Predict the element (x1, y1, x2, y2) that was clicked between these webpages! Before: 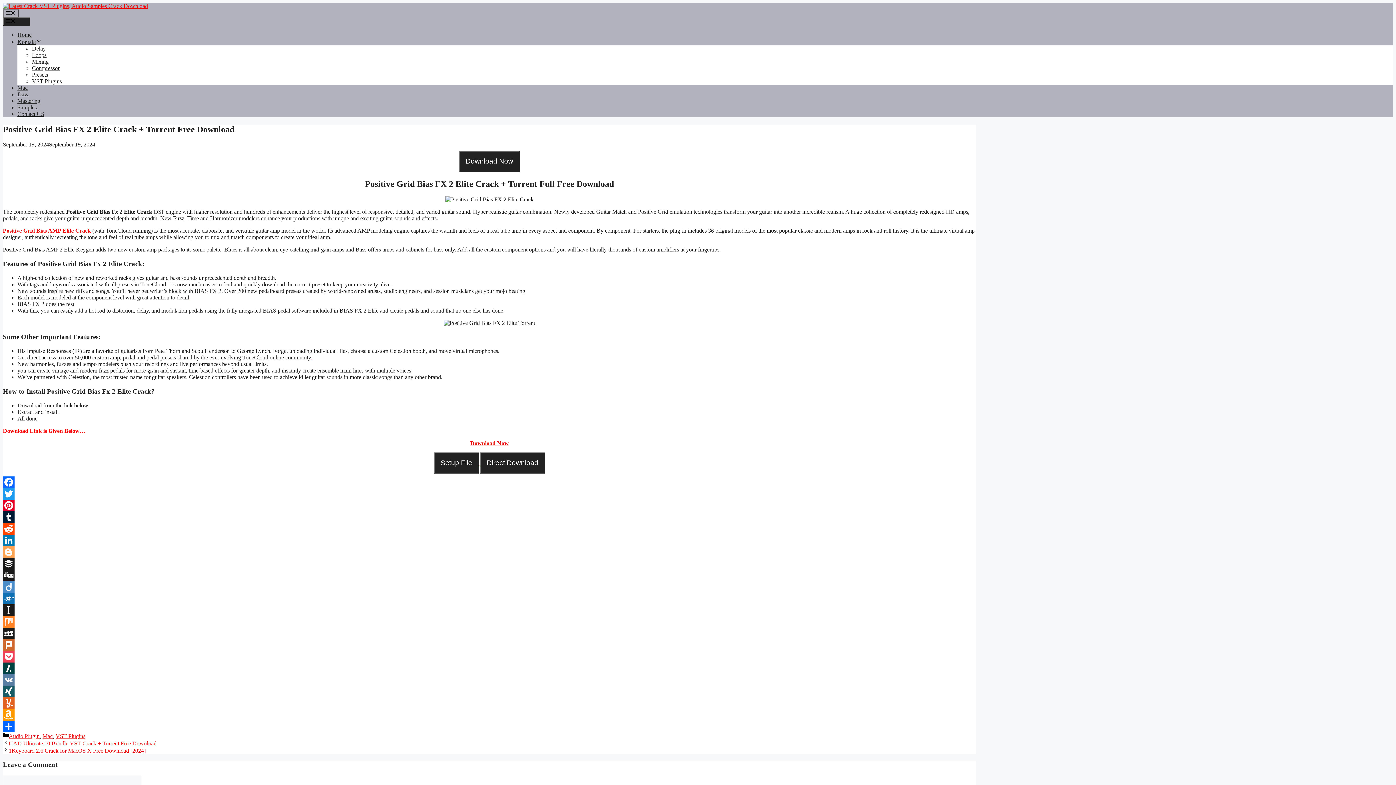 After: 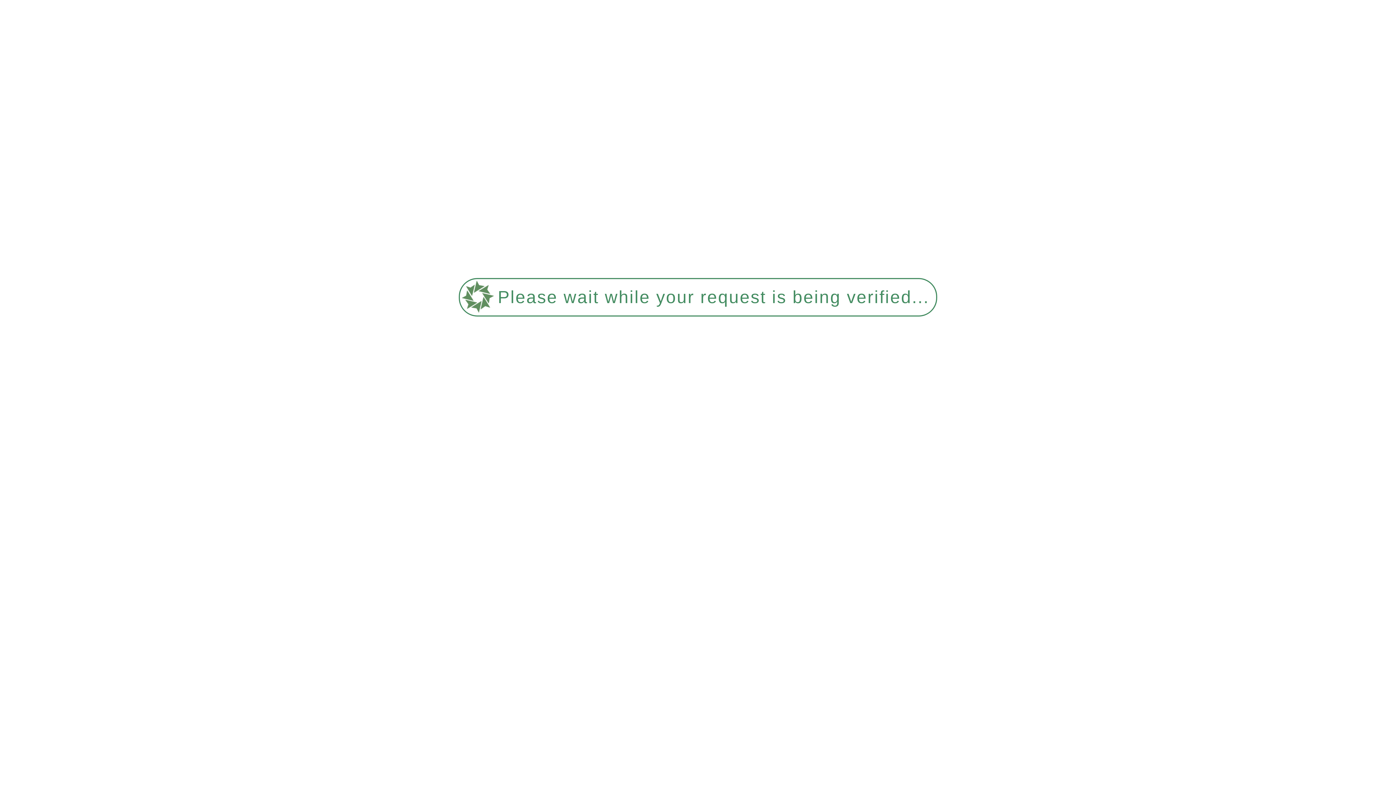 Action: bbox: (8, 740, 156, 746) label: UAD Ultimate 10 Bundle VST Crack + Torrent Free Download